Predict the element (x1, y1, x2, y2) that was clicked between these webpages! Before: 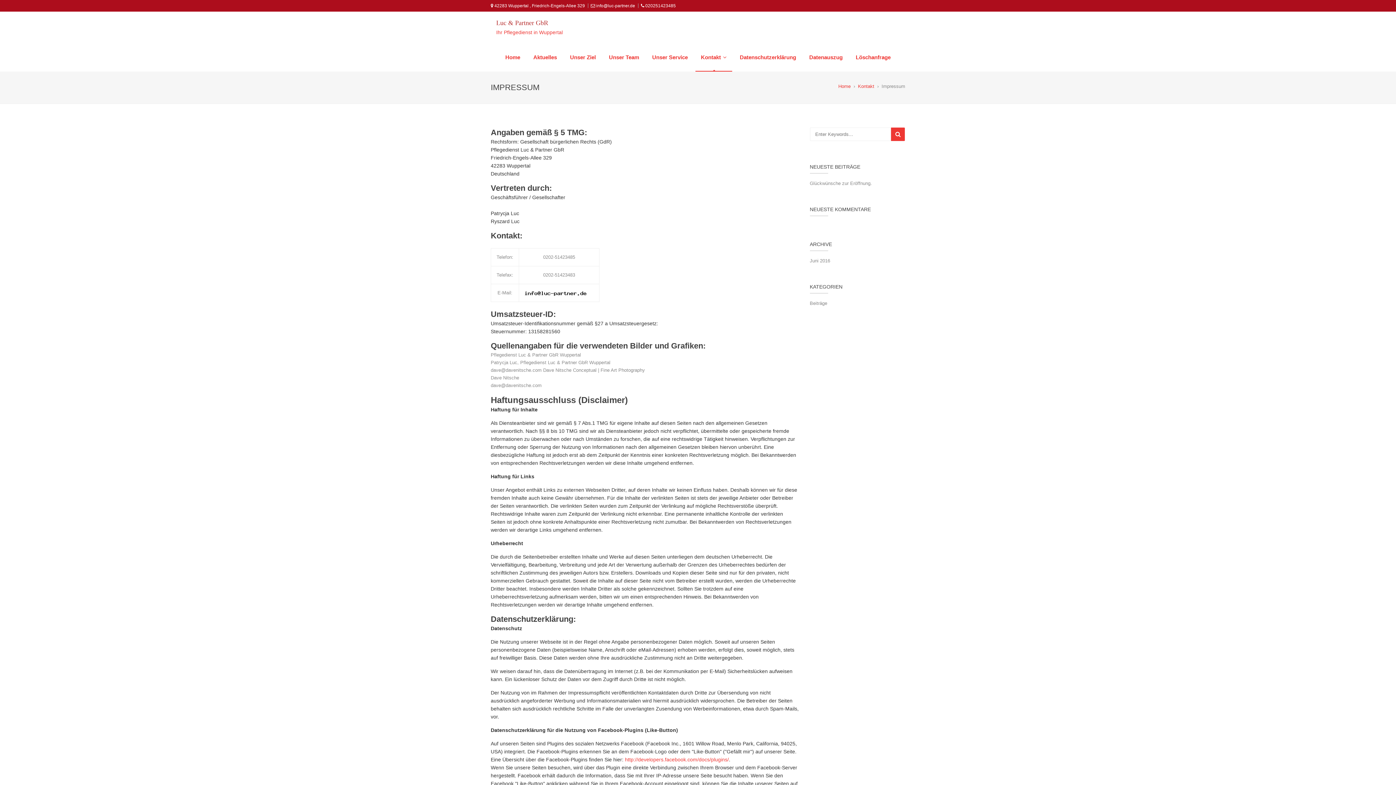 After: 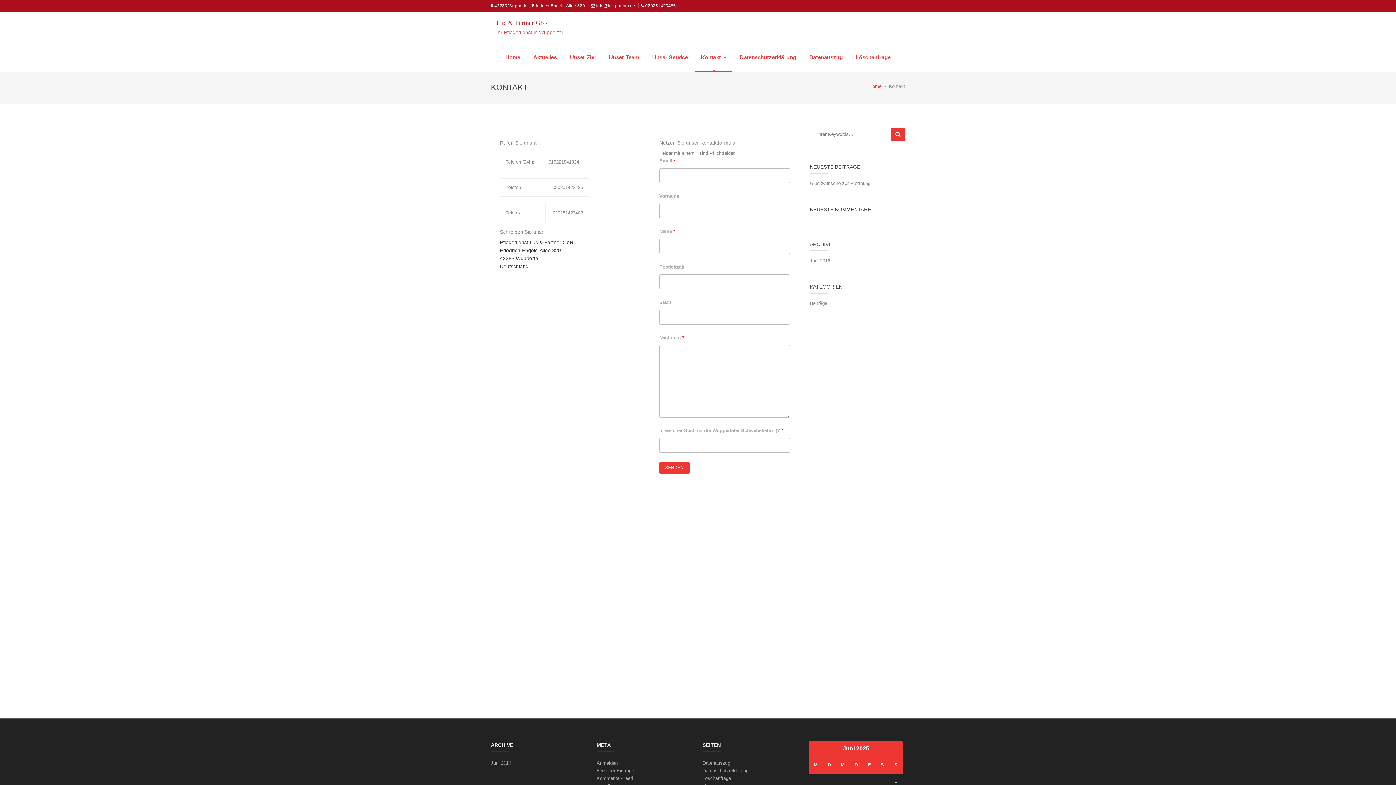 Action: bbox: (695, 41, 732, 71) label: Kontakt